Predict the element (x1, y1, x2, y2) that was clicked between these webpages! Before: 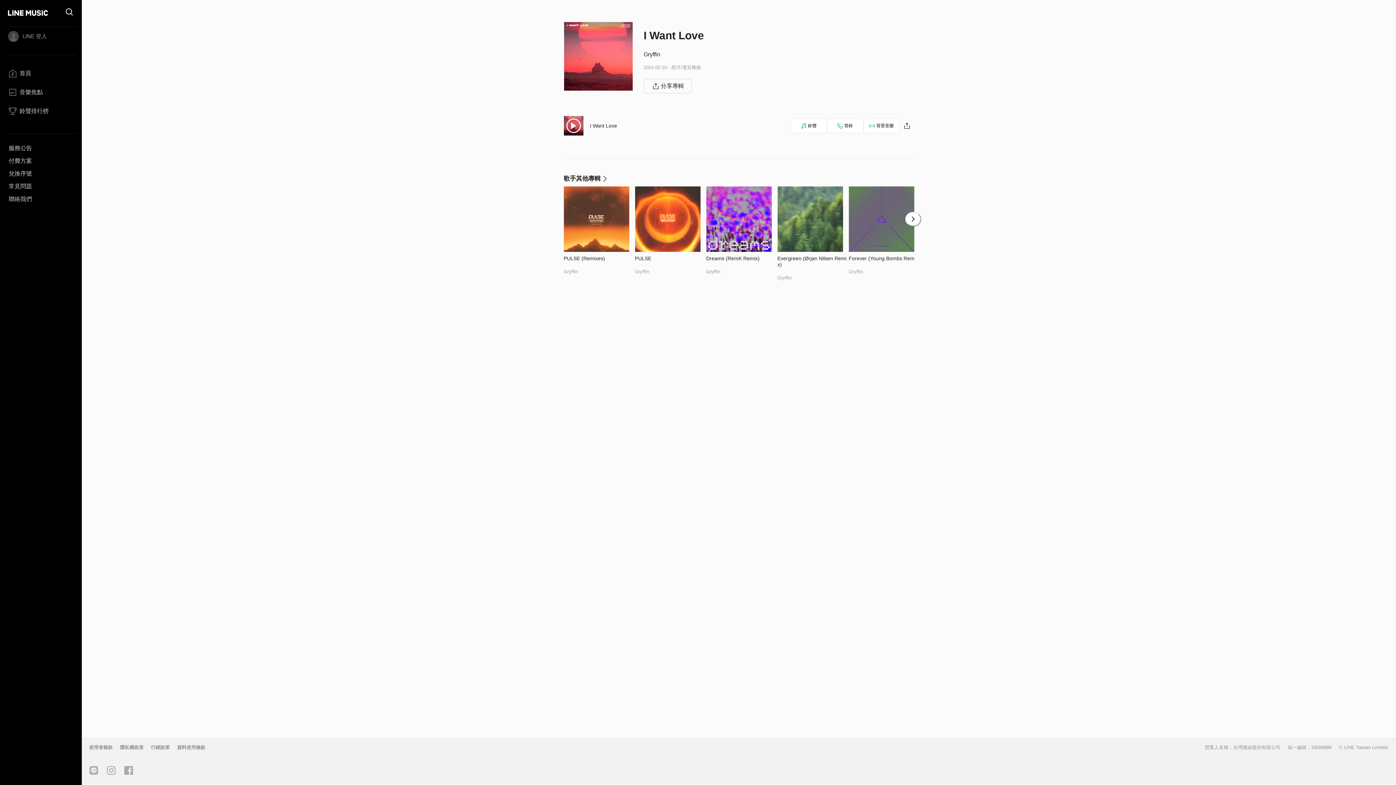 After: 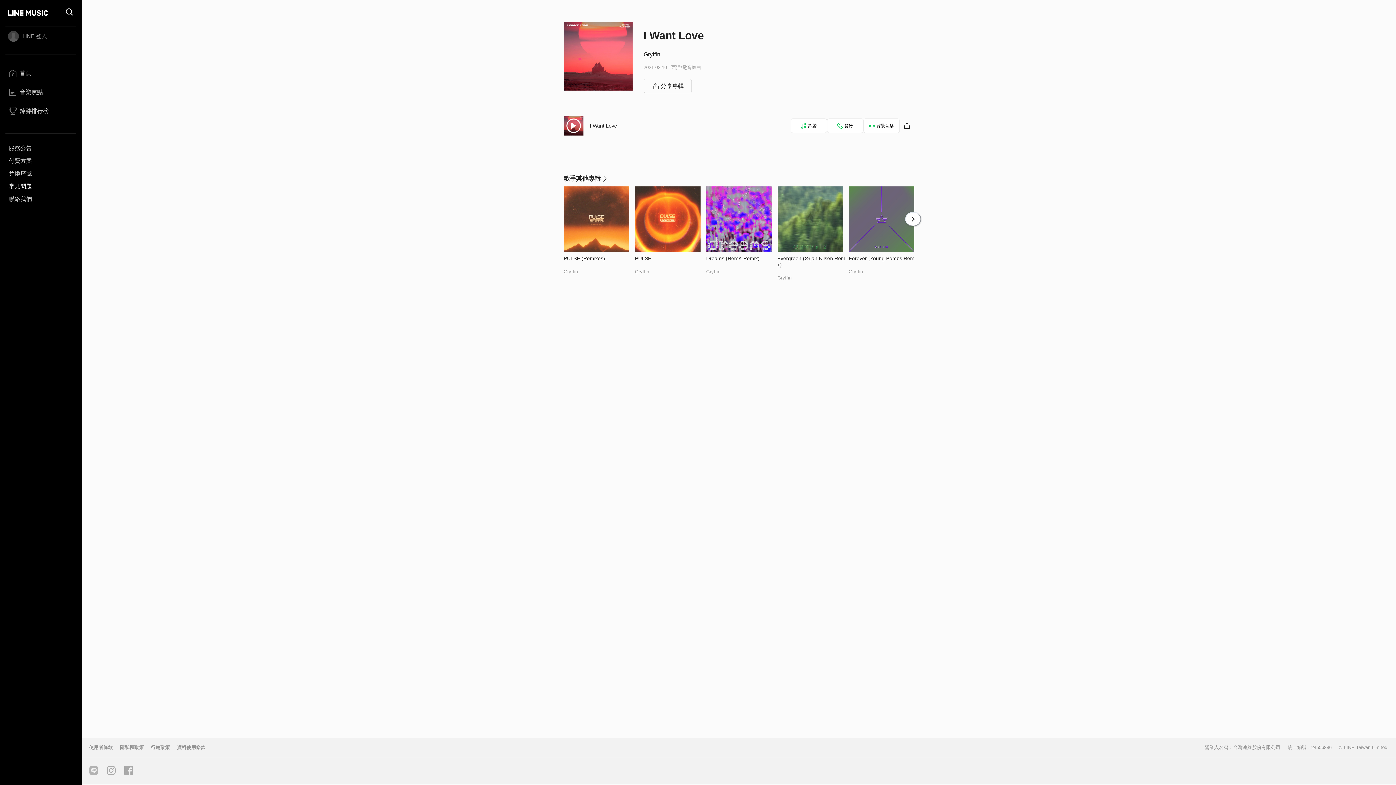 Action: bbox: (5, 180, 76, 192) label: 常見問題